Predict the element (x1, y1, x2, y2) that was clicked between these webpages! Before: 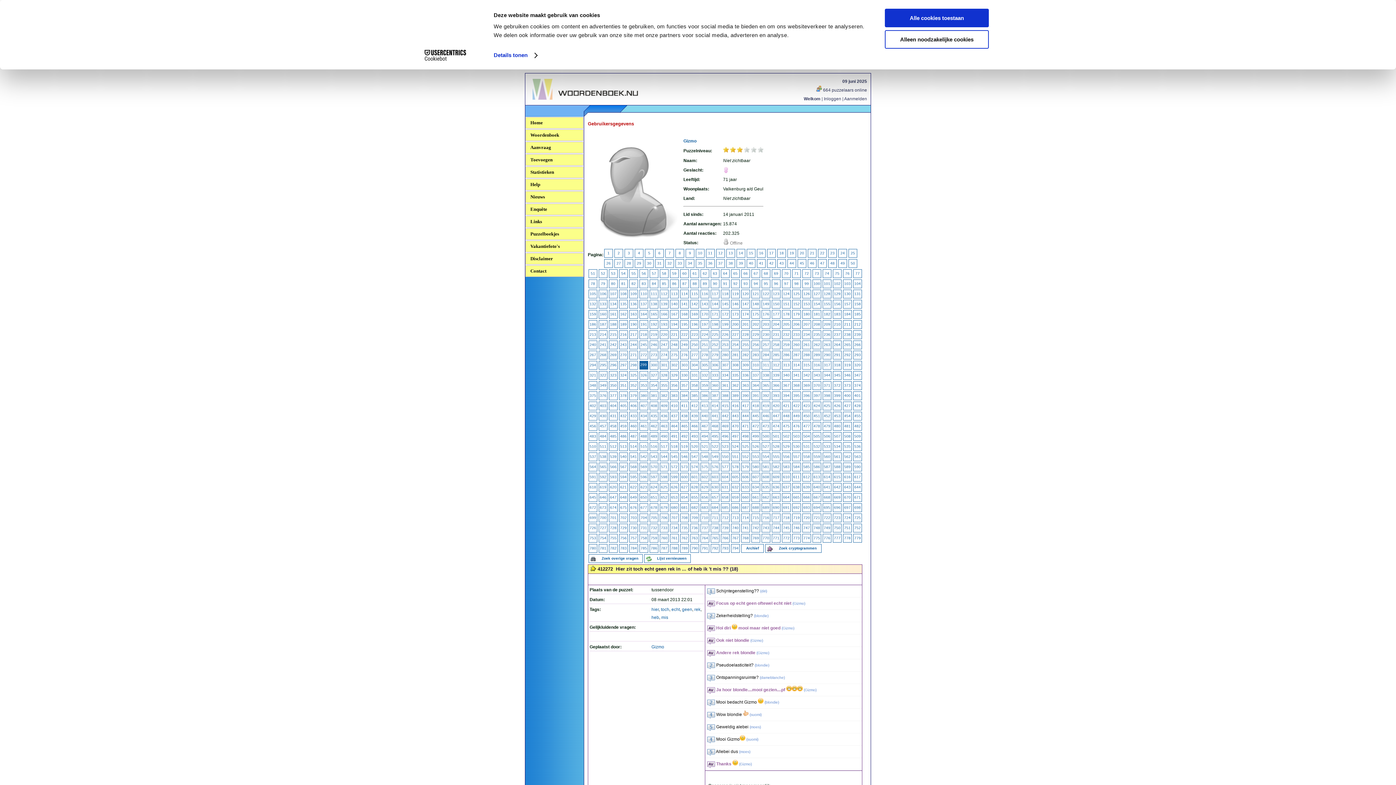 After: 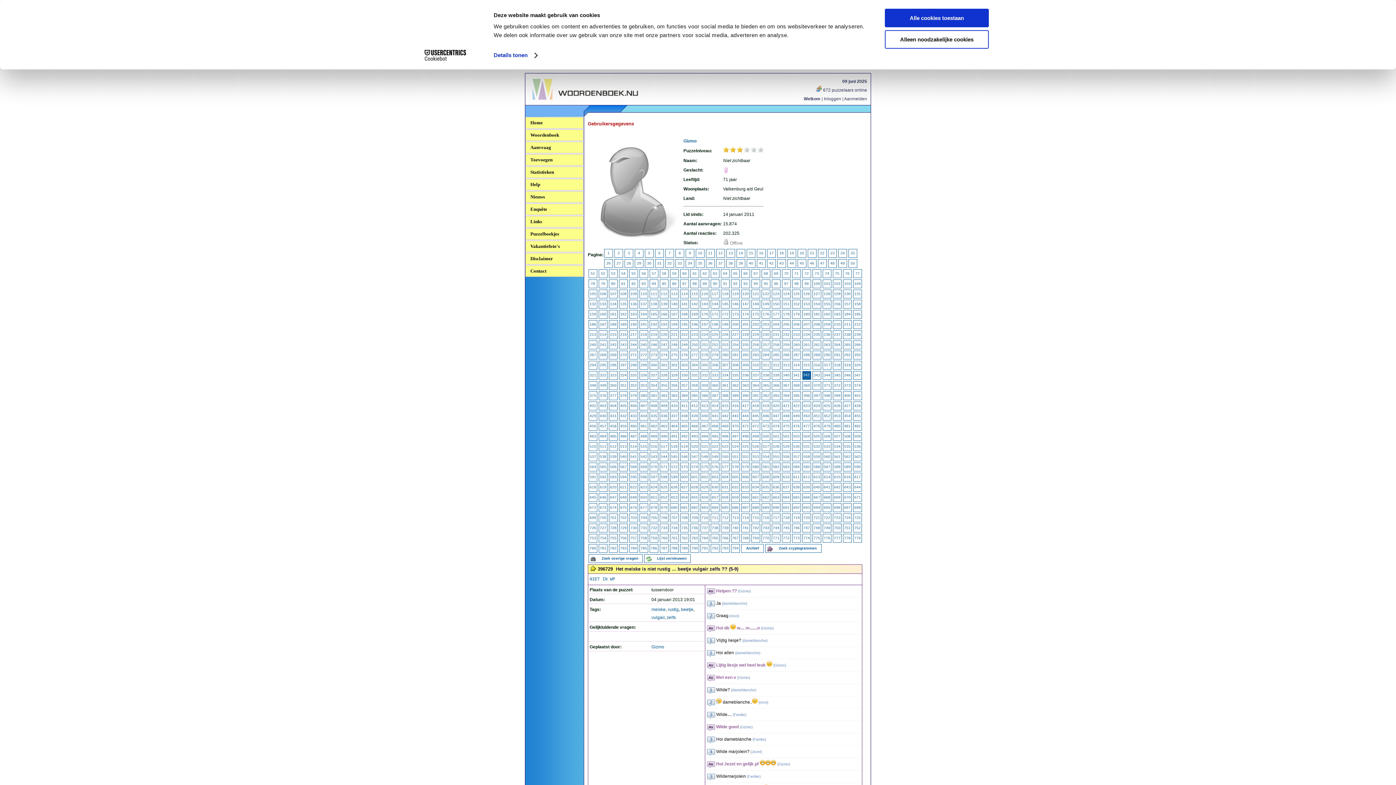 Action: label: 342 bbox: (802, 371, 810, 379)